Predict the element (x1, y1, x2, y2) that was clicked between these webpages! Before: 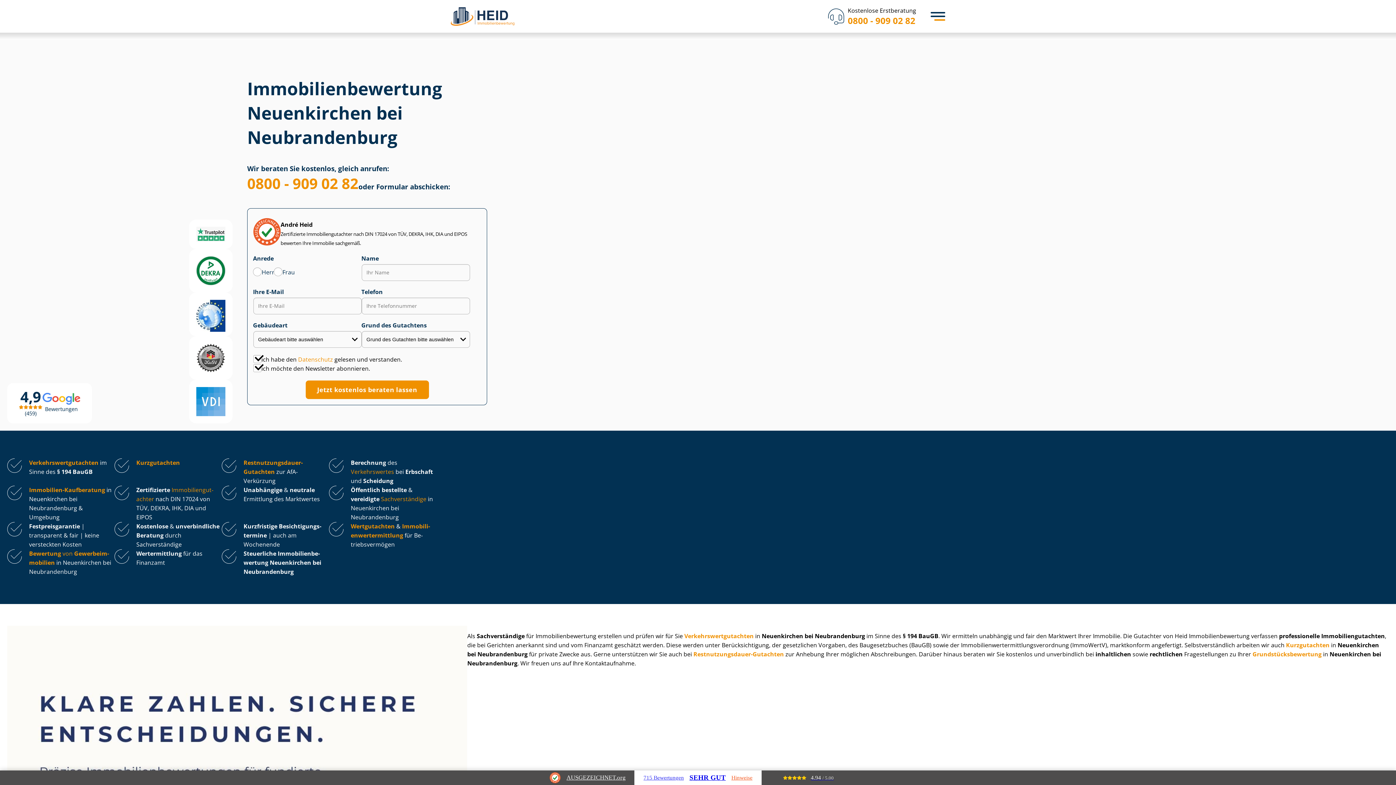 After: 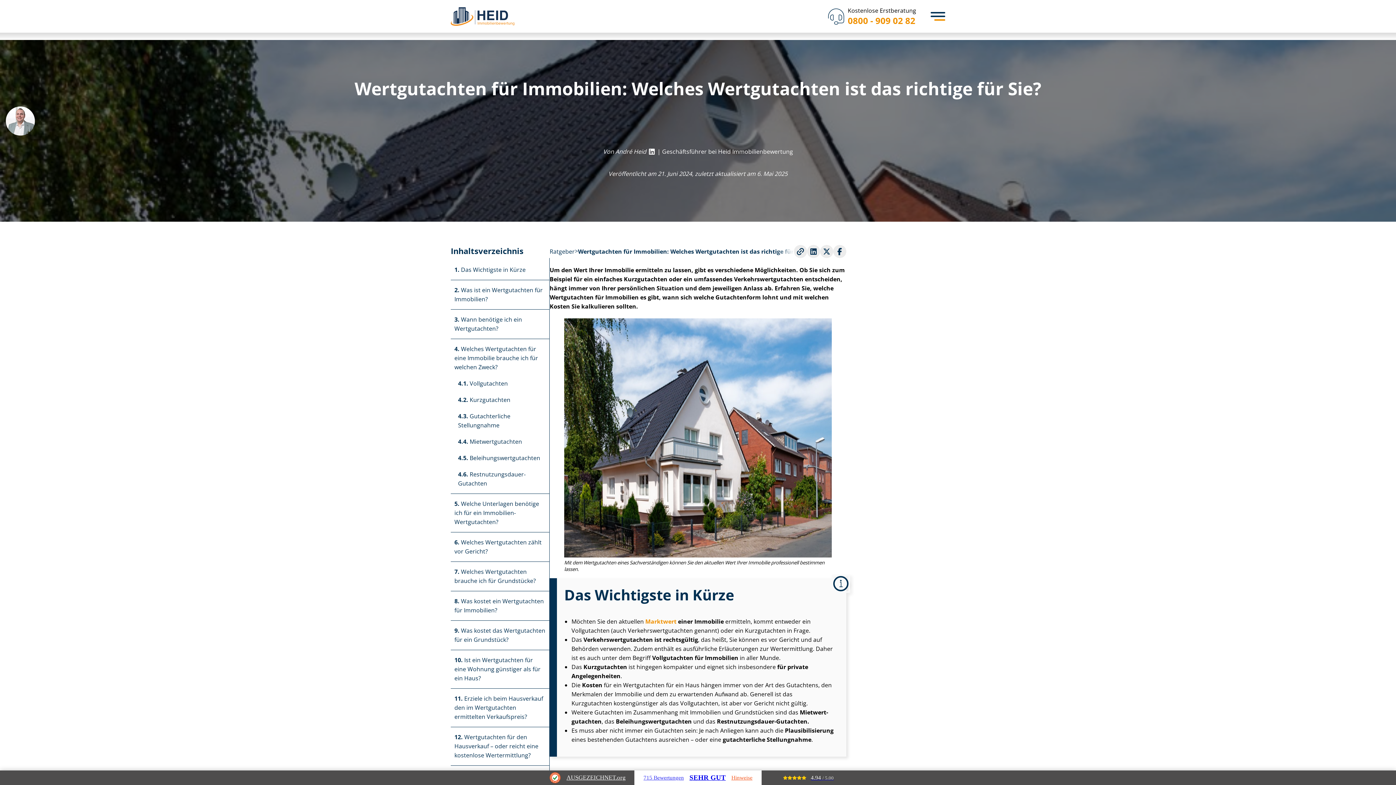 Action: label: Wertgutachten bbox: (350, 522, 394, 530)